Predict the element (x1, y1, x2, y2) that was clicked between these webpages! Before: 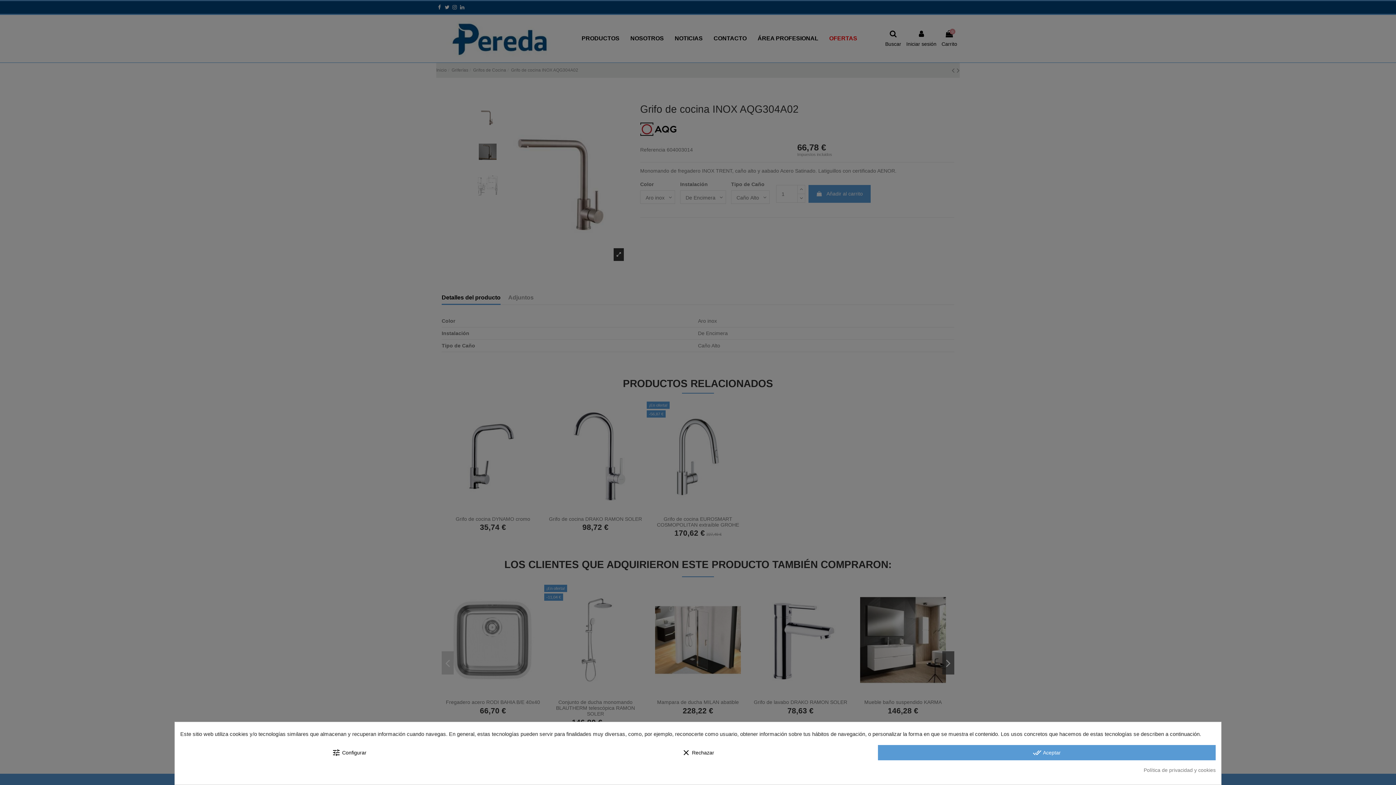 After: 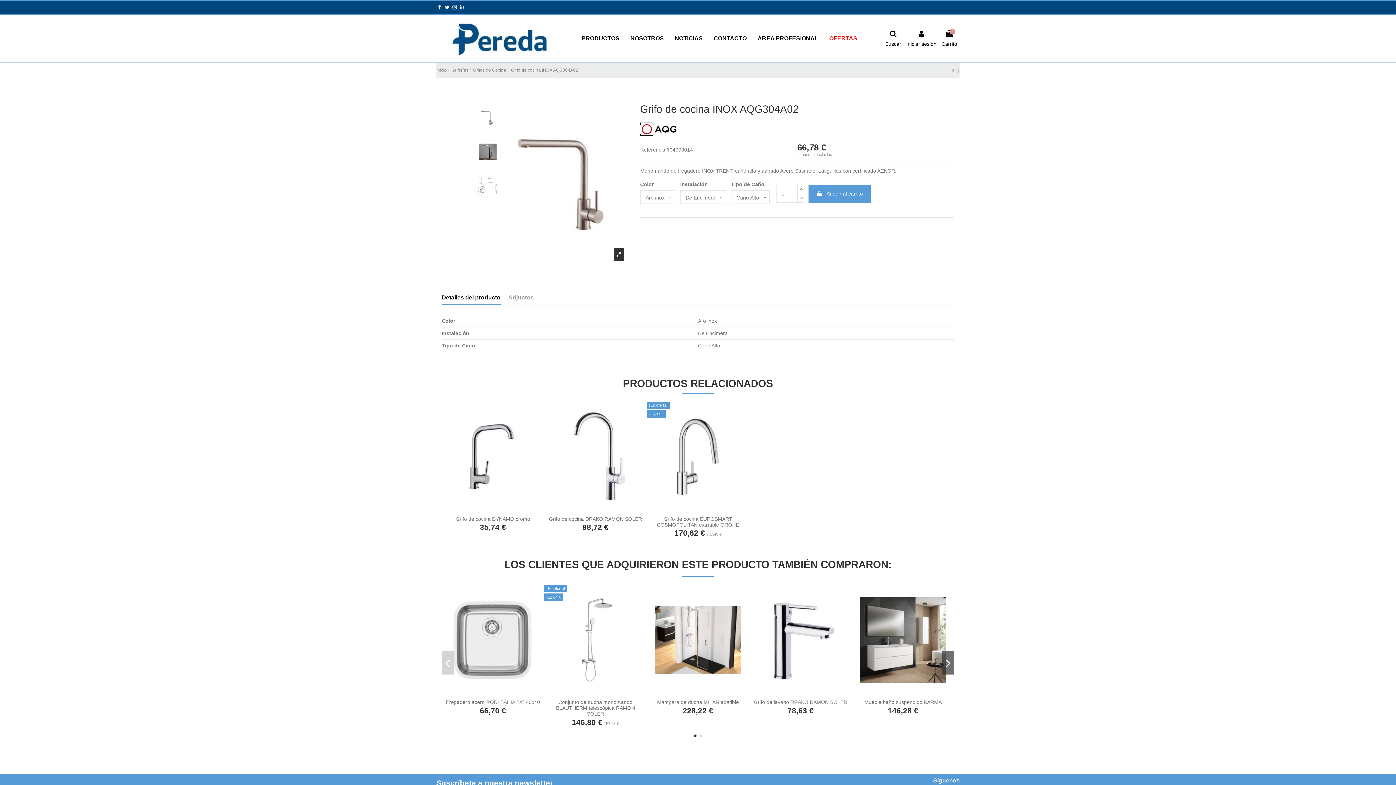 Action: bbox: (529, 745, 867, 760) label: clear Rechazar